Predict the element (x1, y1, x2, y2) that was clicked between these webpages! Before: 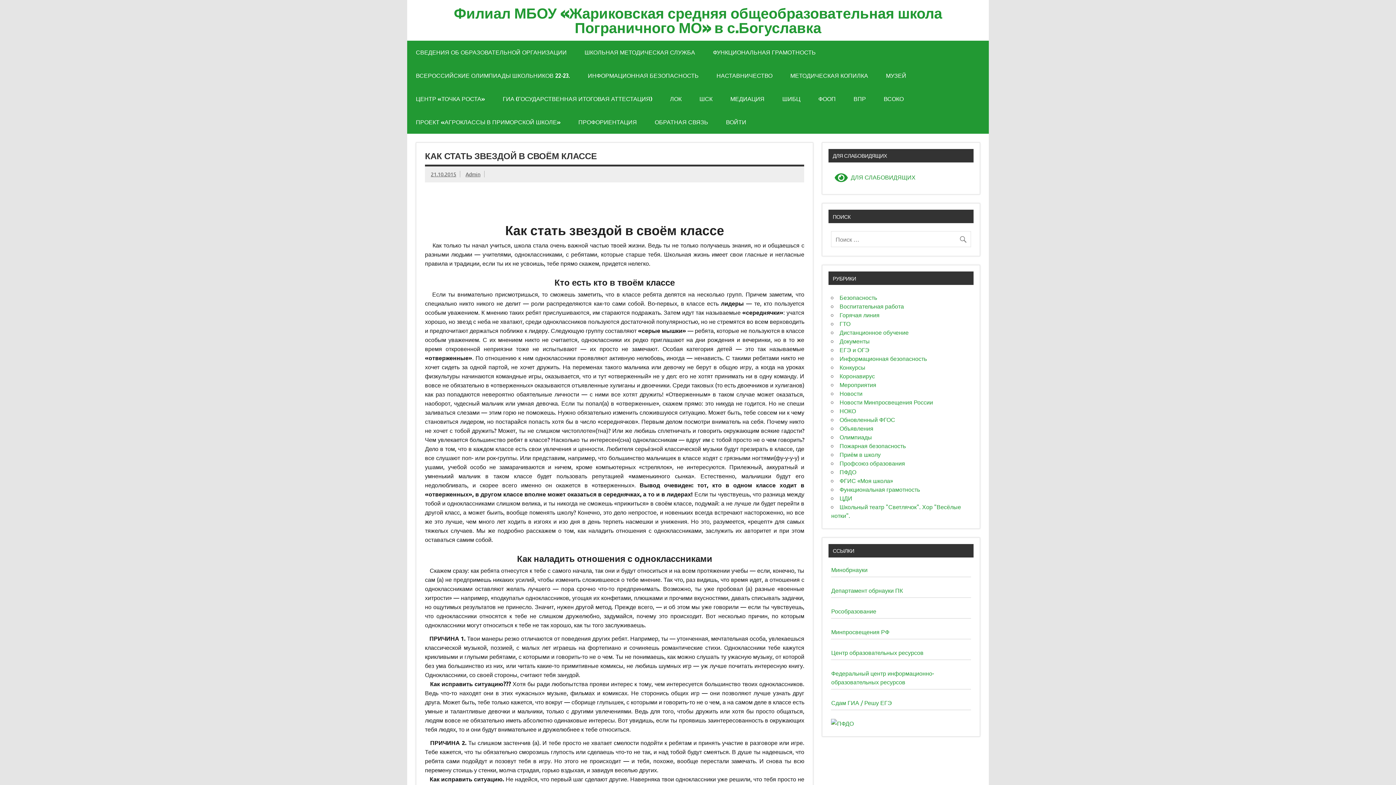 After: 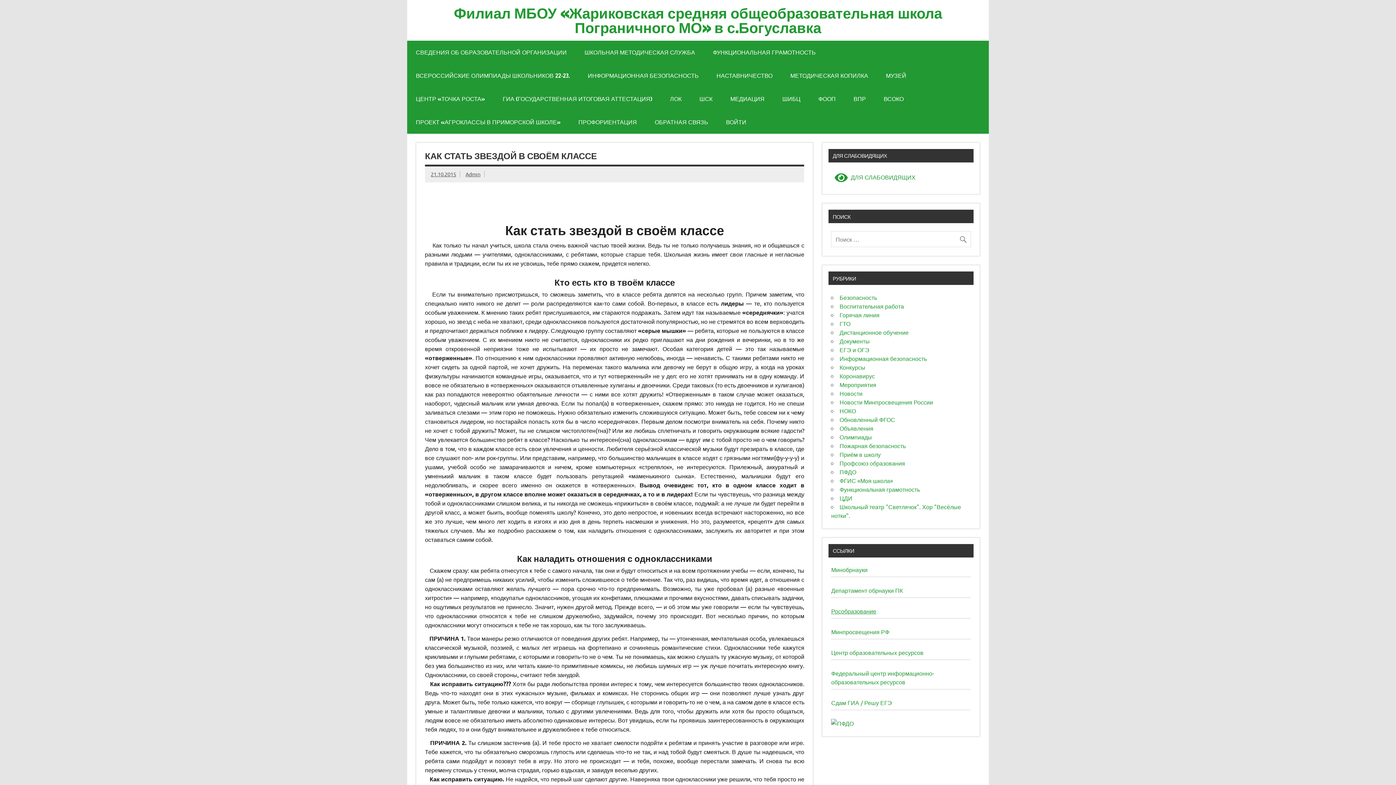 Action: bbox: (831, 607, 876, 614) label: Рособразование